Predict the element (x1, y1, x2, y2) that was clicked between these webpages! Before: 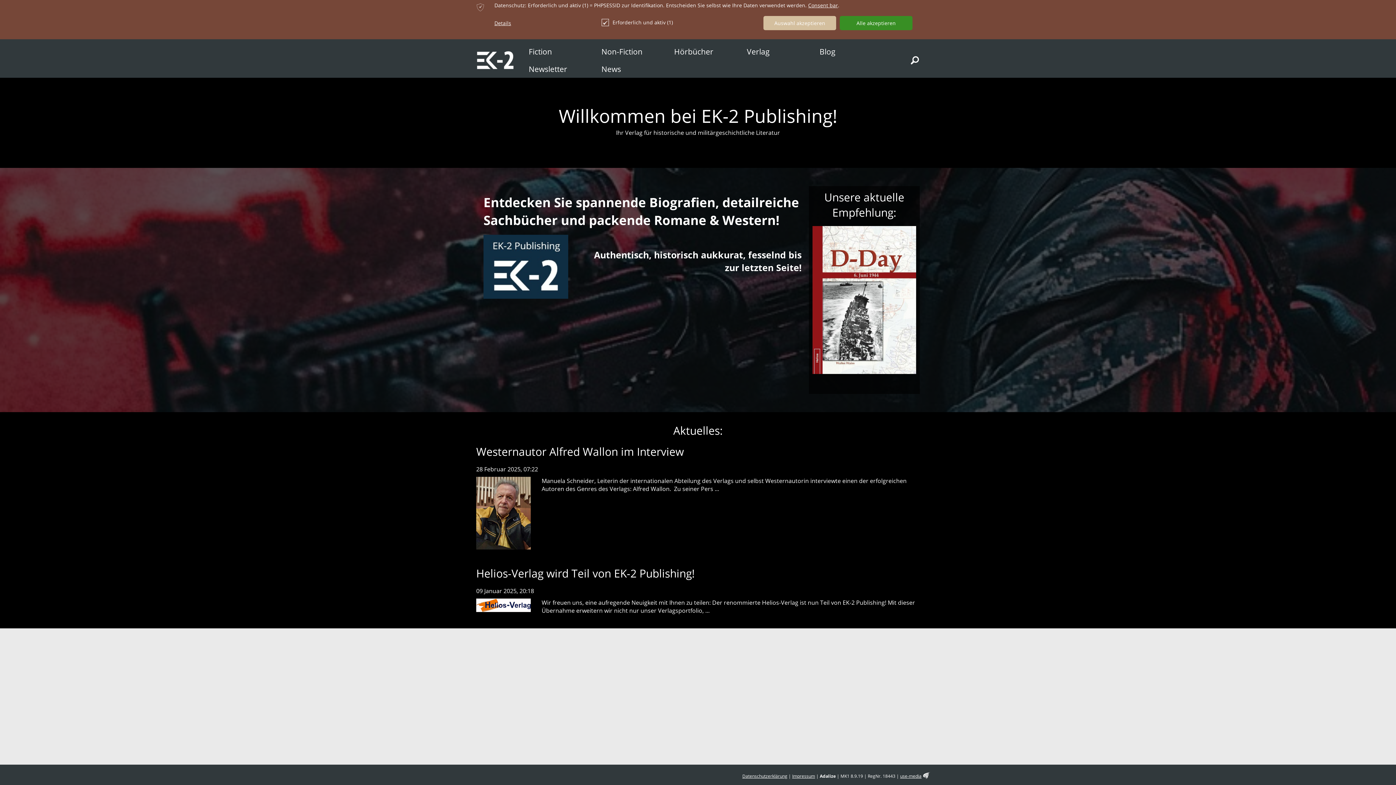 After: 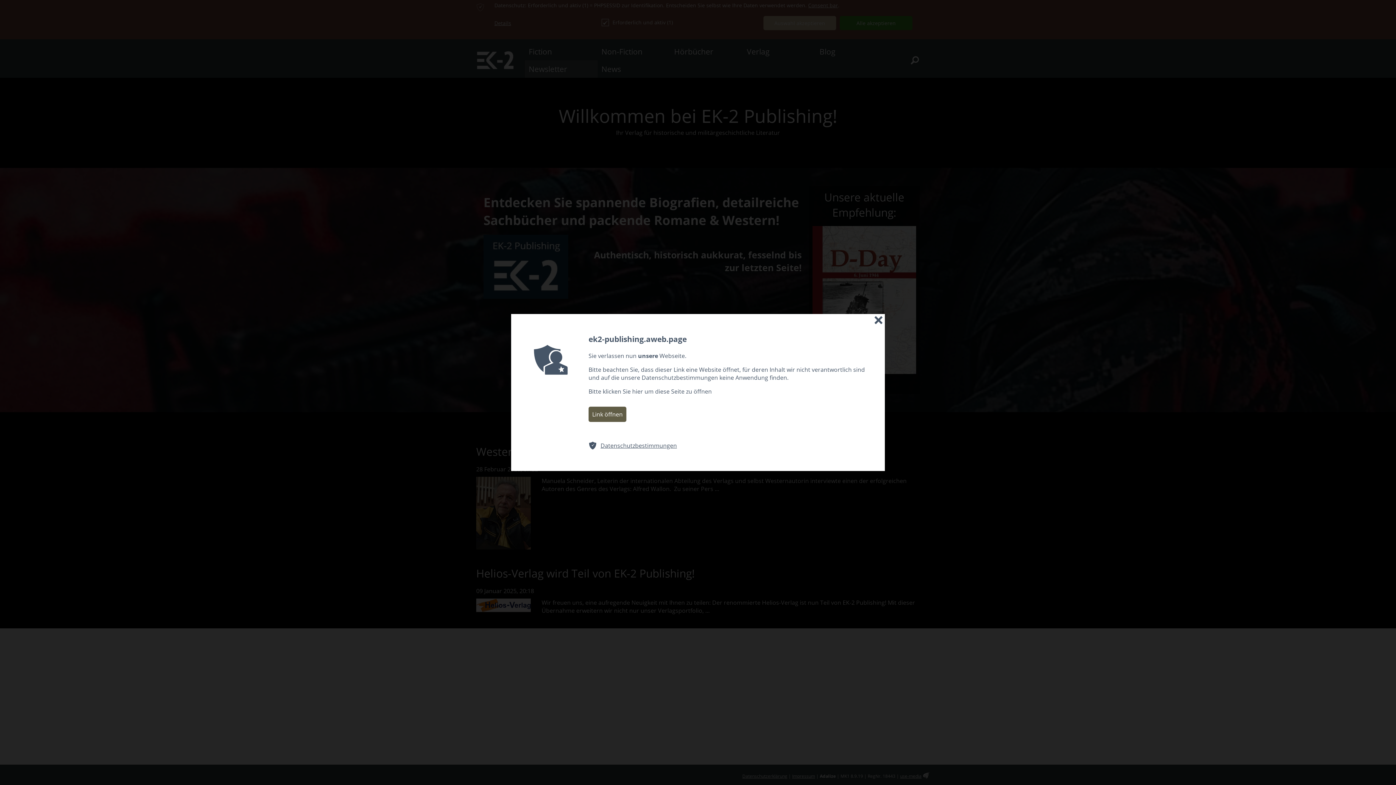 Action: bbox: (525, 60, 597, 77) label: Newsletter